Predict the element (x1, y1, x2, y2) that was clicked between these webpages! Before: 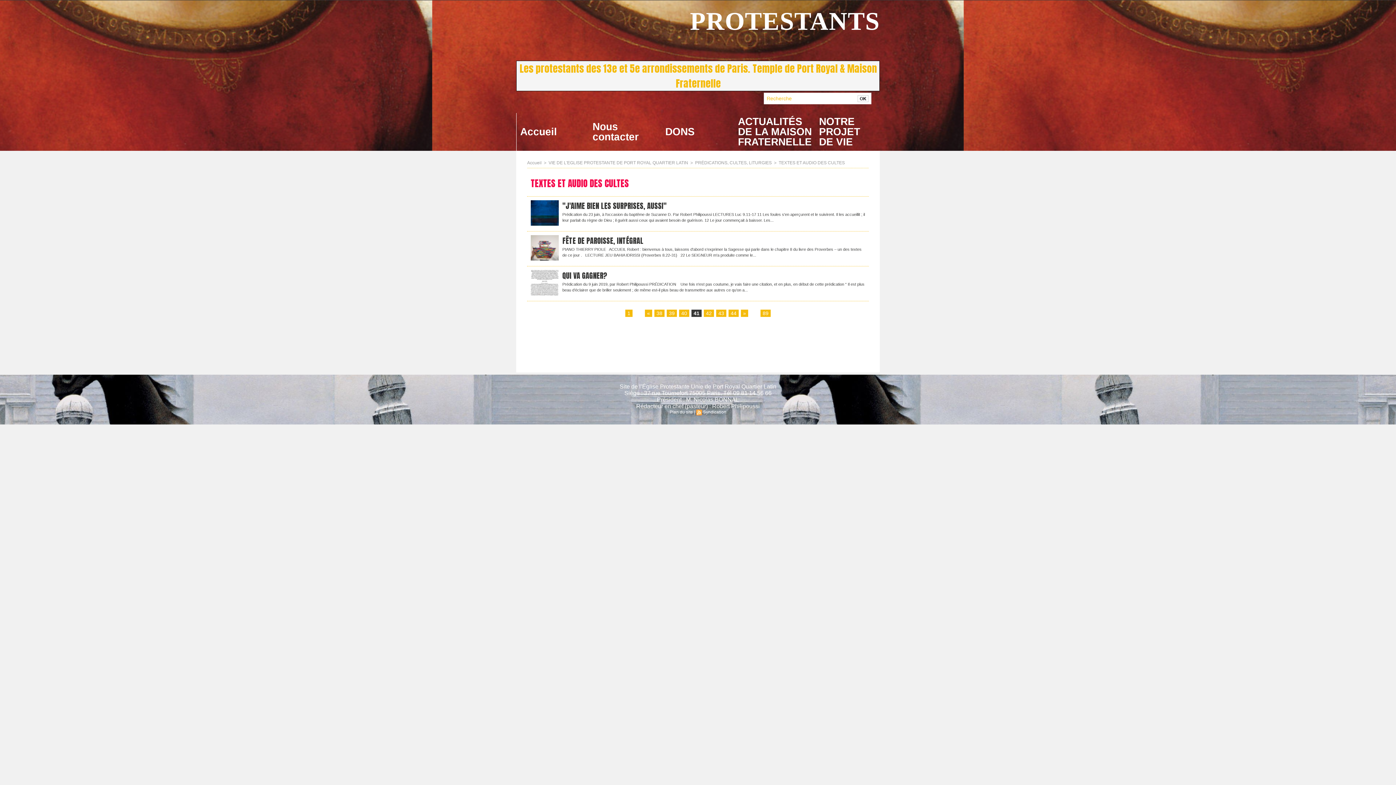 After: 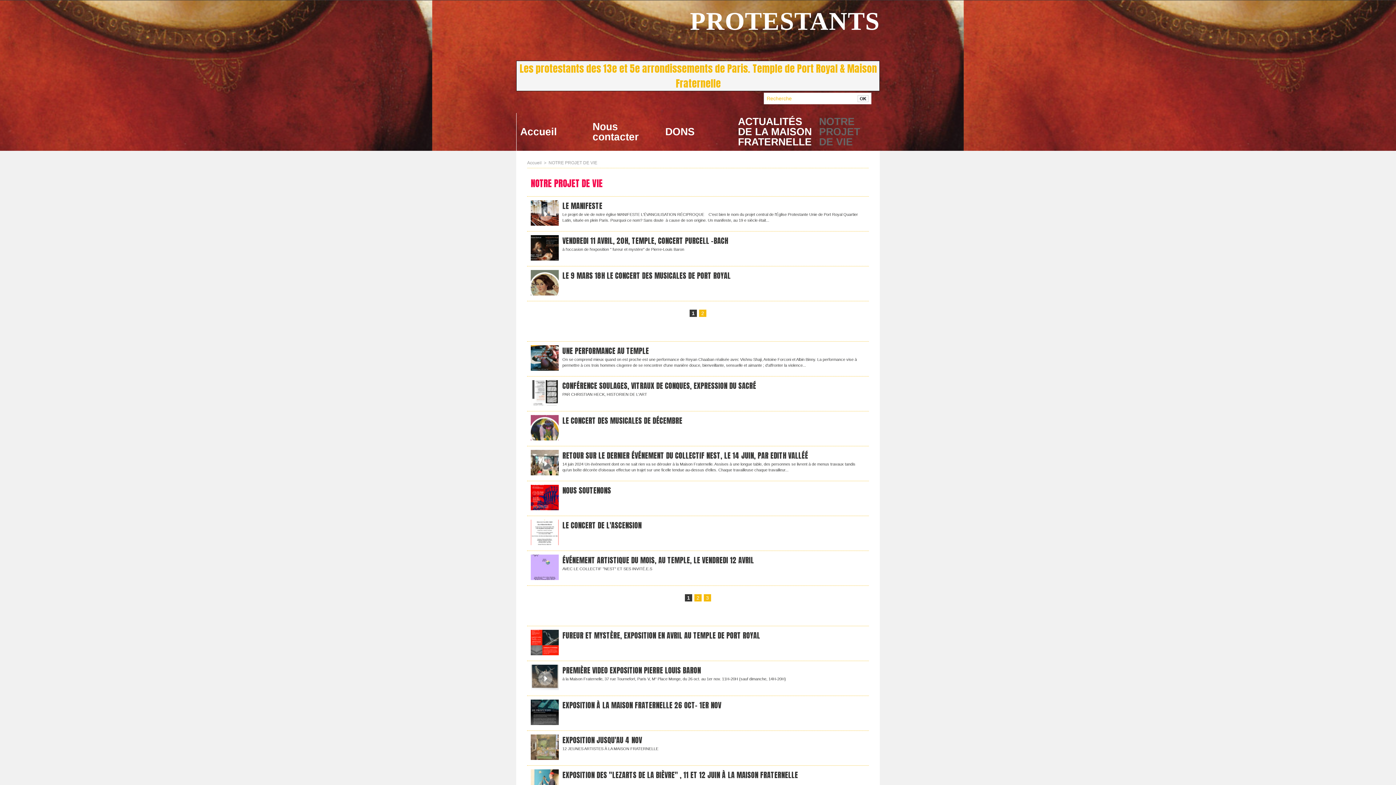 Action: label: NOTRE PROJET DE VIE bbox: (815, 113, 880, 150)